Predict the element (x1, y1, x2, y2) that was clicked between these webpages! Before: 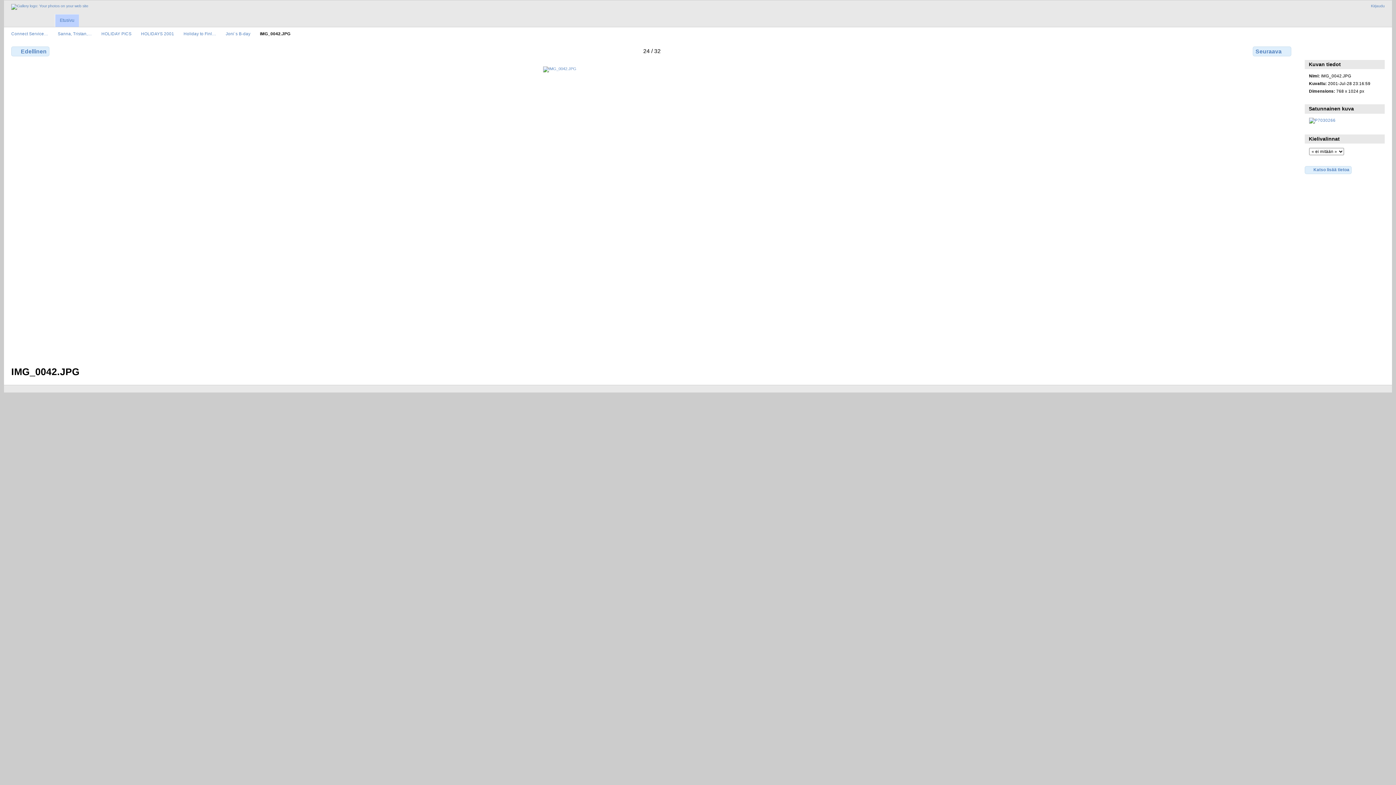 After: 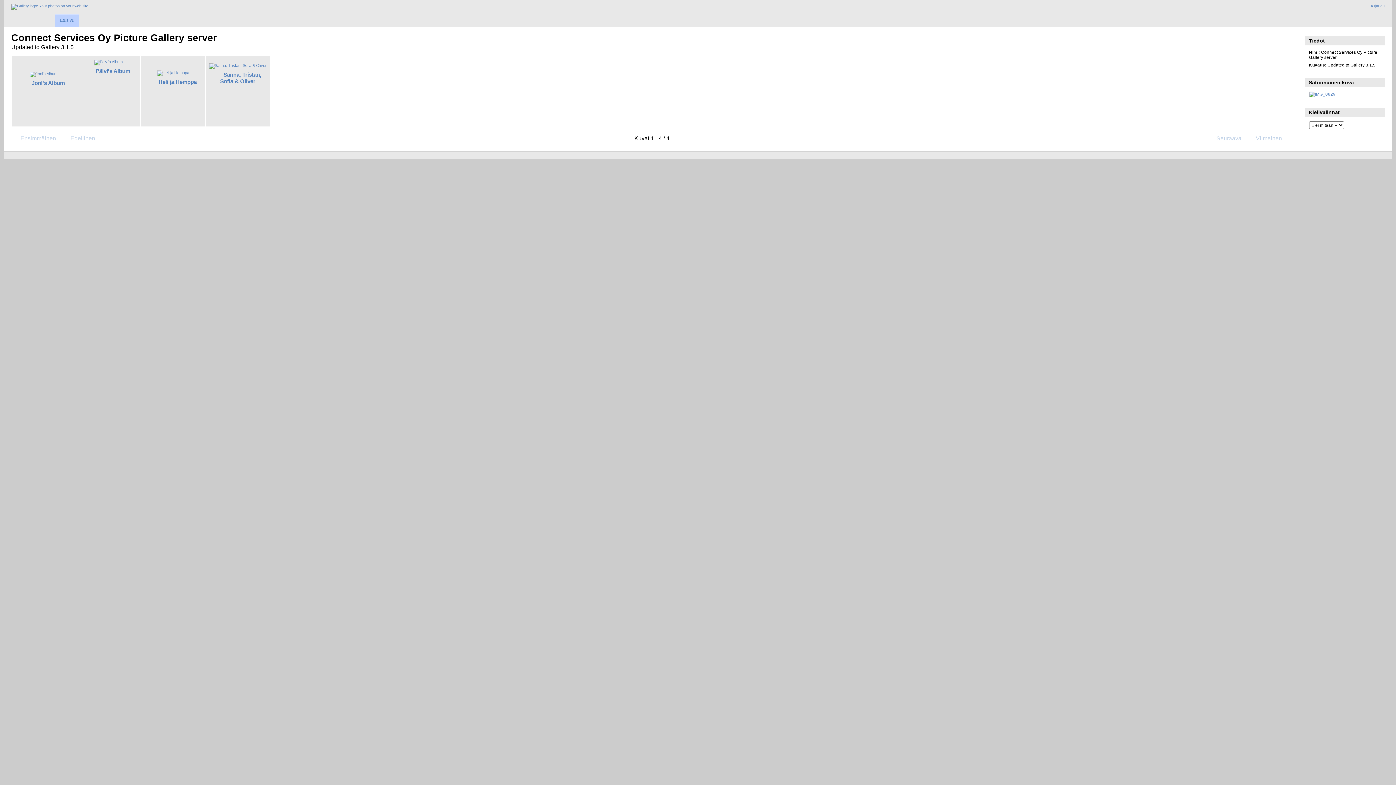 Action: bbox: (11, 4, 88, 9)